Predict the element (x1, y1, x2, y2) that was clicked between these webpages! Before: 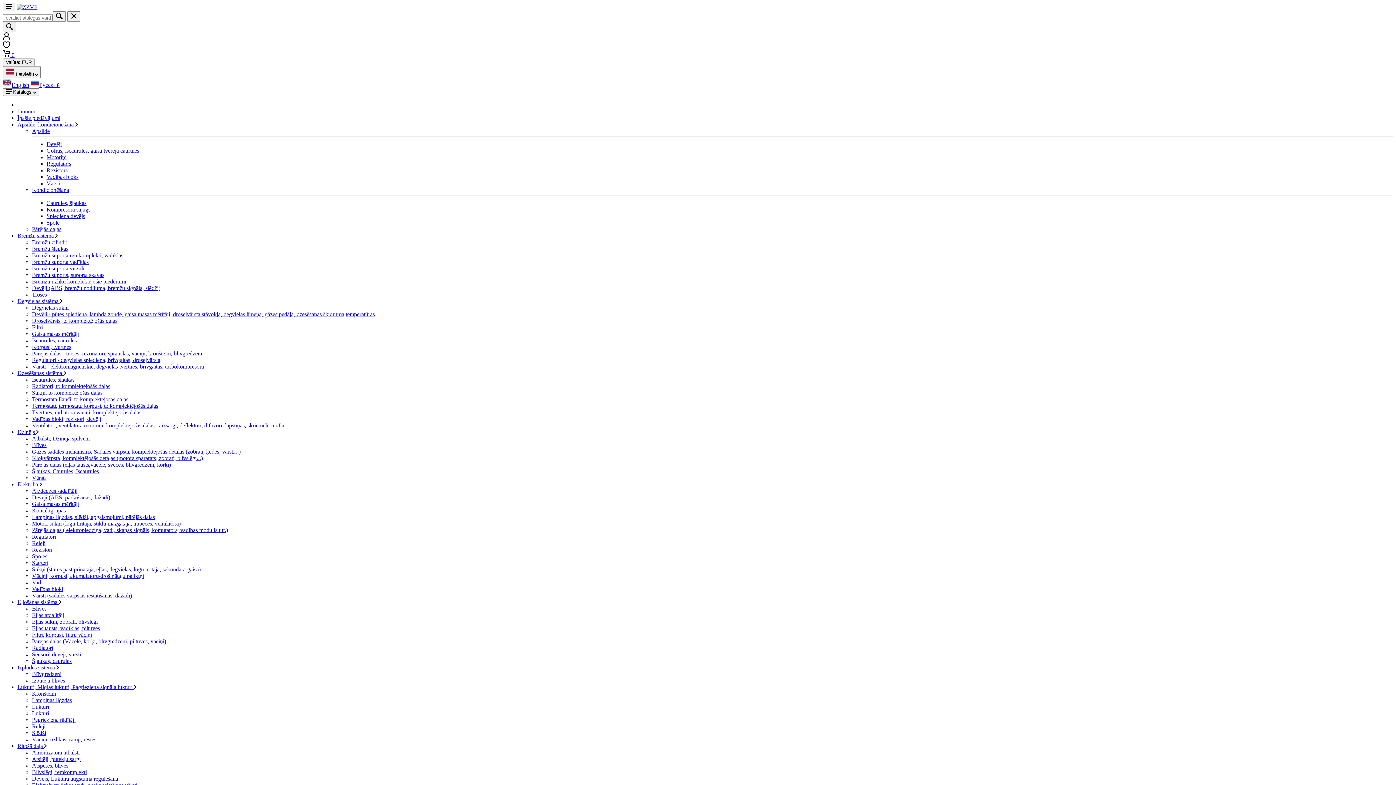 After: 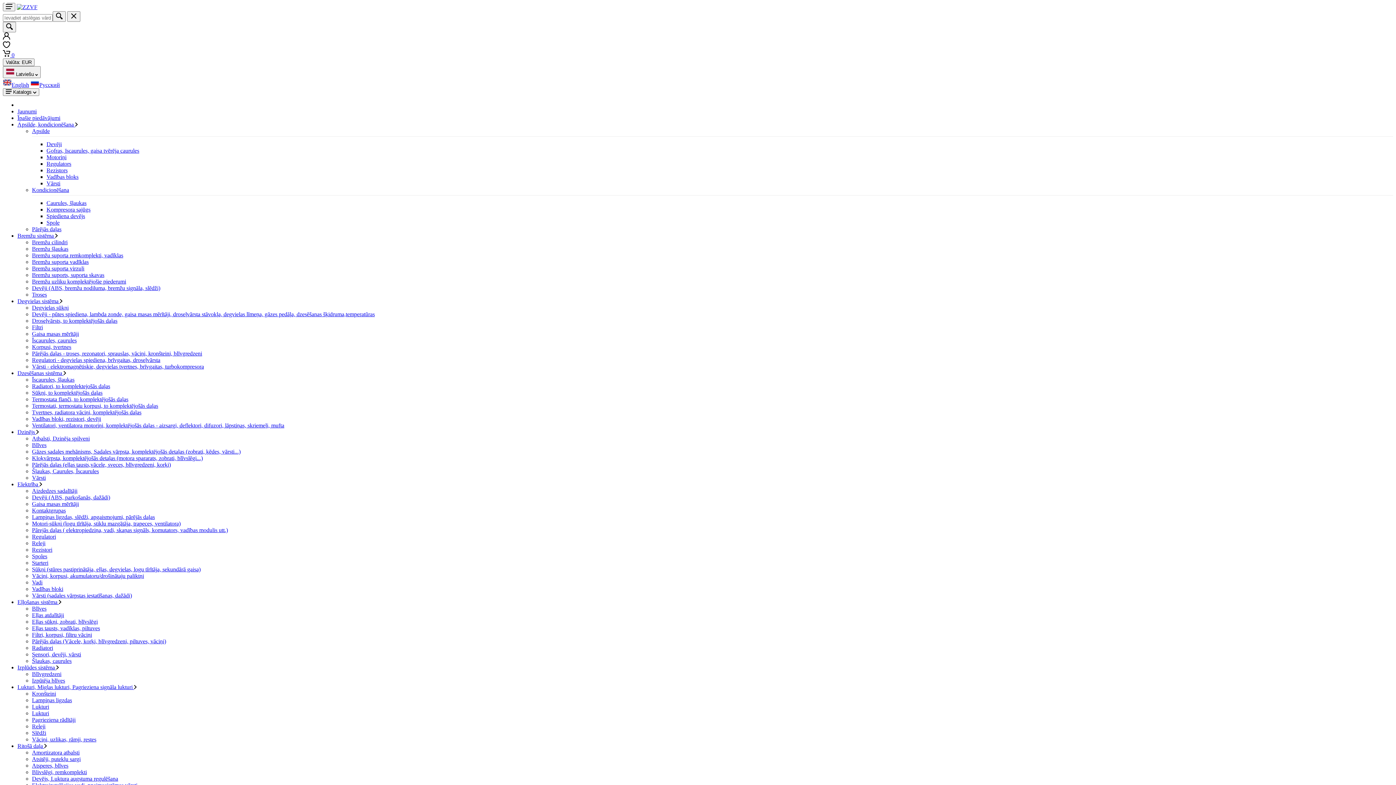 Action: label: Šļaukas, caurules bbox: (32, 658, 71, 664)